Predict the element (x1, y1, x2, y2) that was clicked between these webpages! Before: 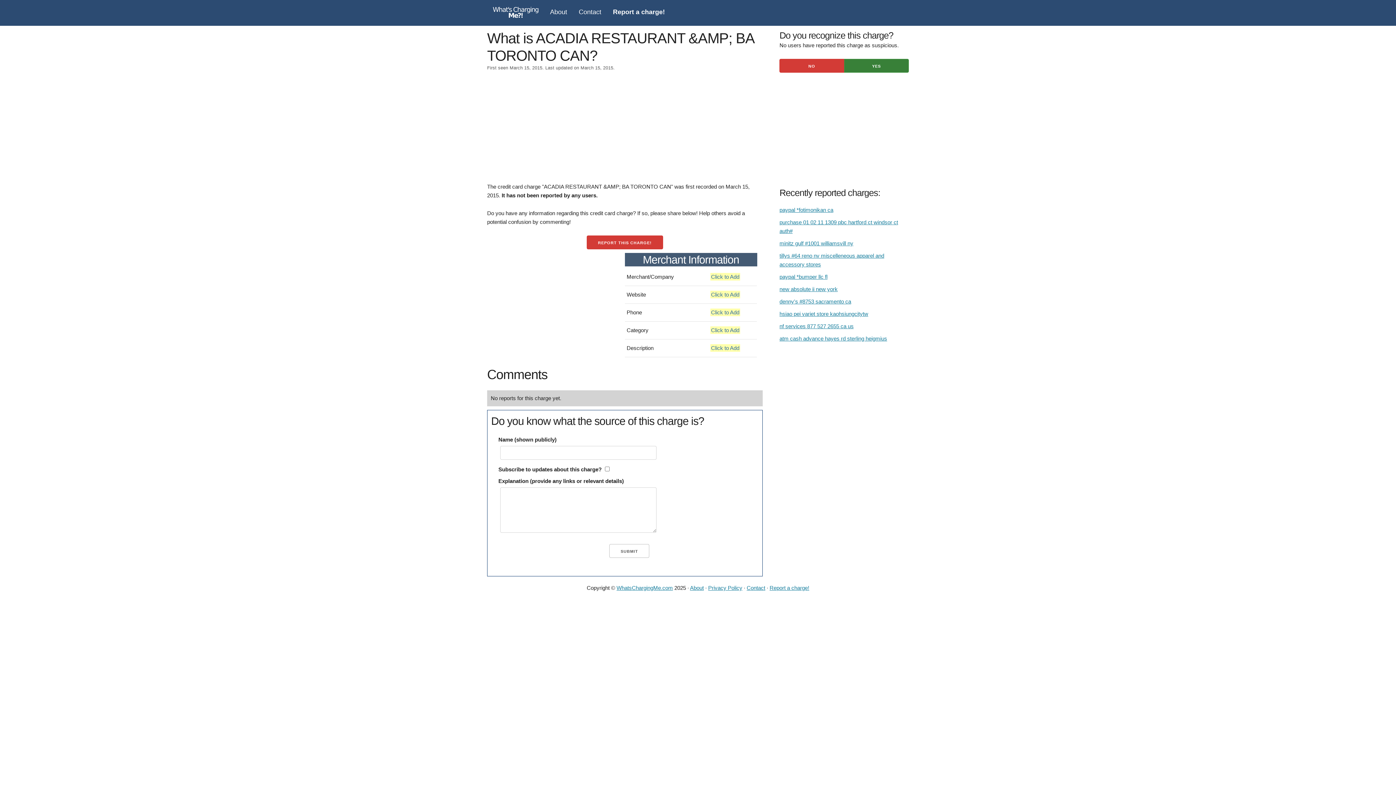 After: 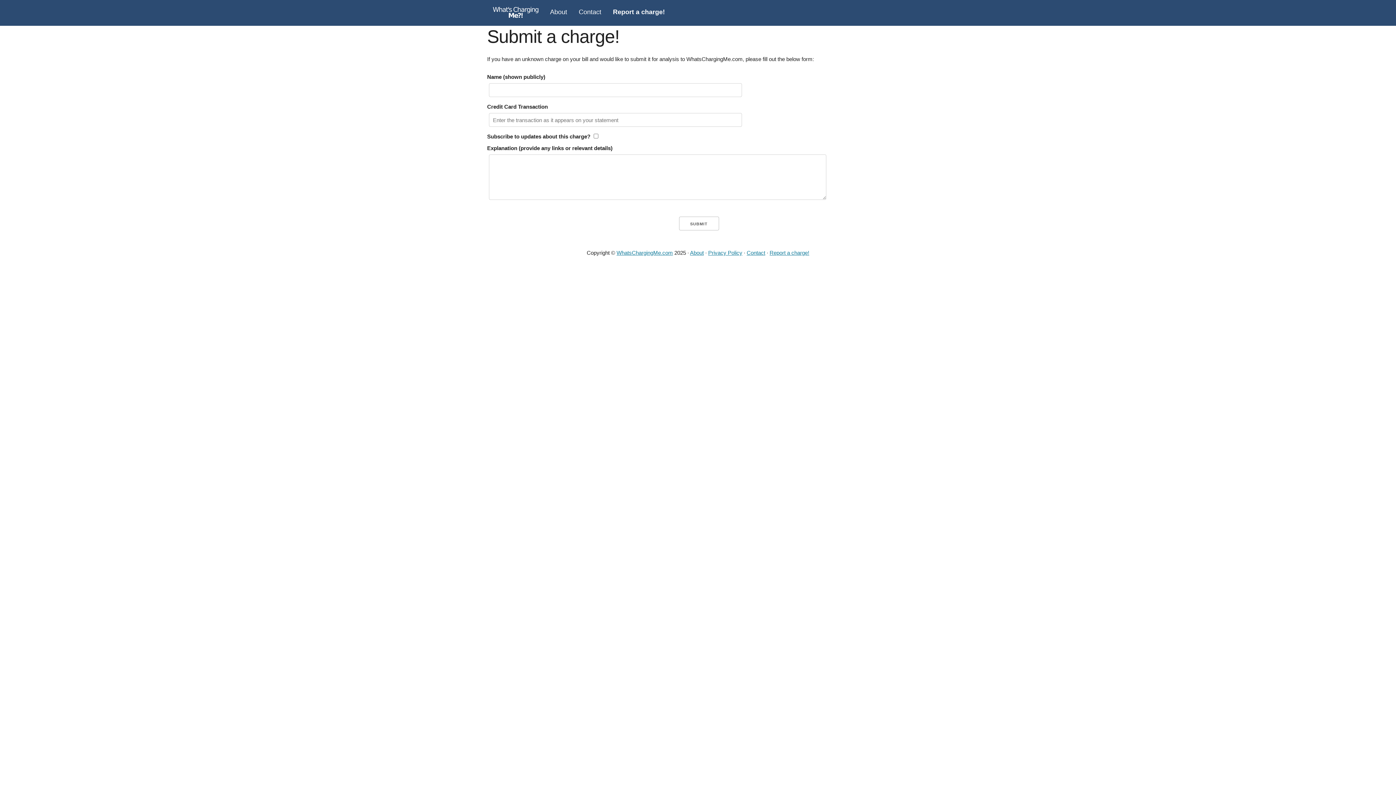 Action: bbox: (769, 585, 809, 591) label: Report a charge!